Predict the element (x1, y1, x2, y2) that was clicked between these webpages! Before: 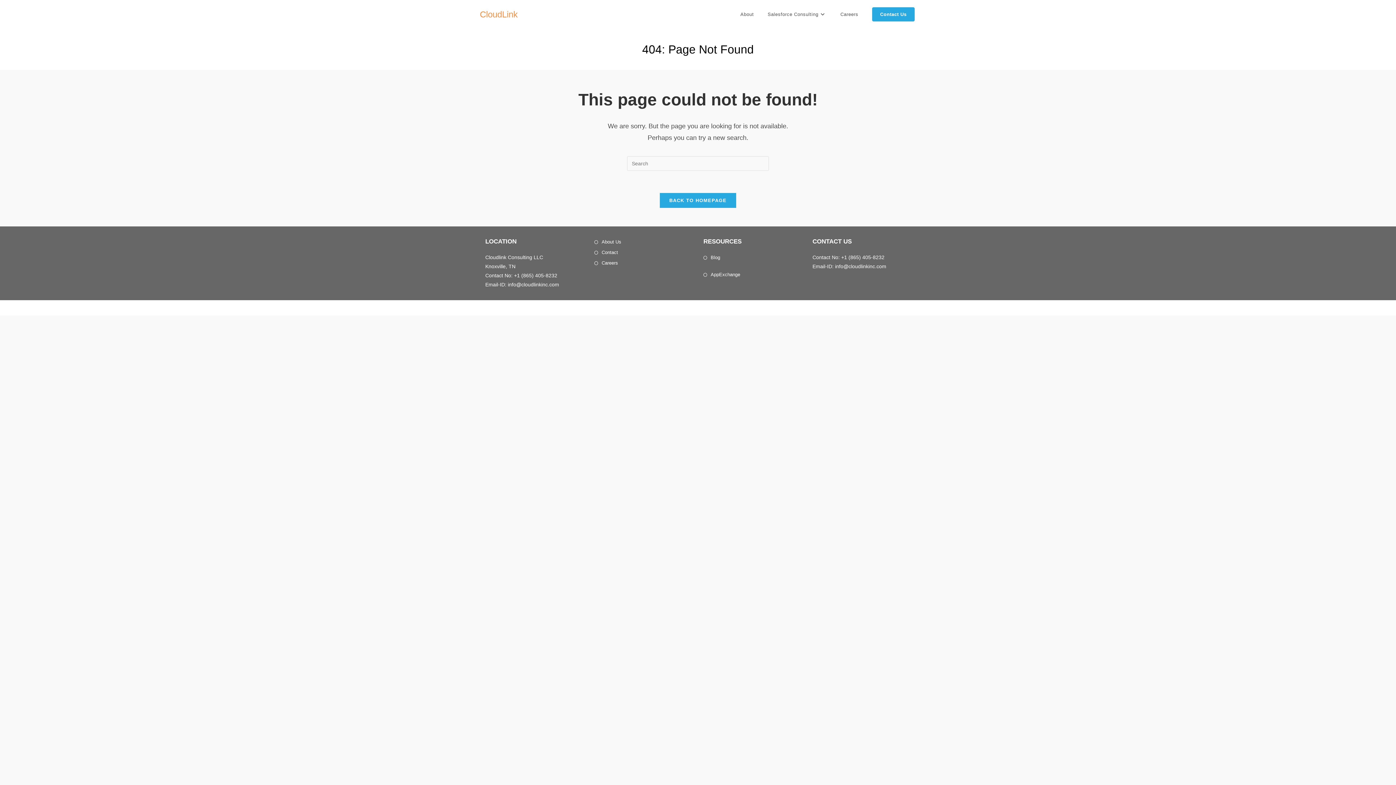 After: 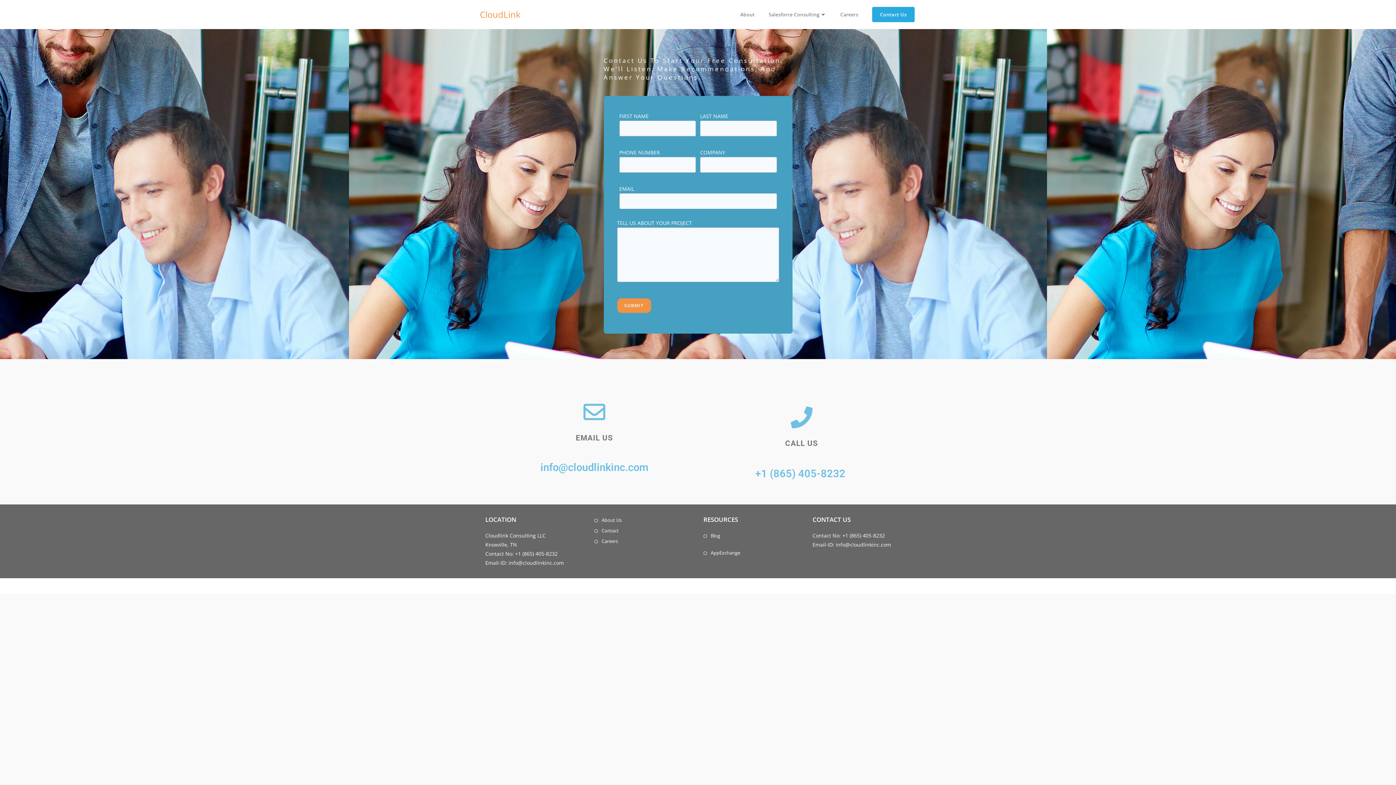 Action: bbox: (865, 0, 921, 29) label: Contact Us